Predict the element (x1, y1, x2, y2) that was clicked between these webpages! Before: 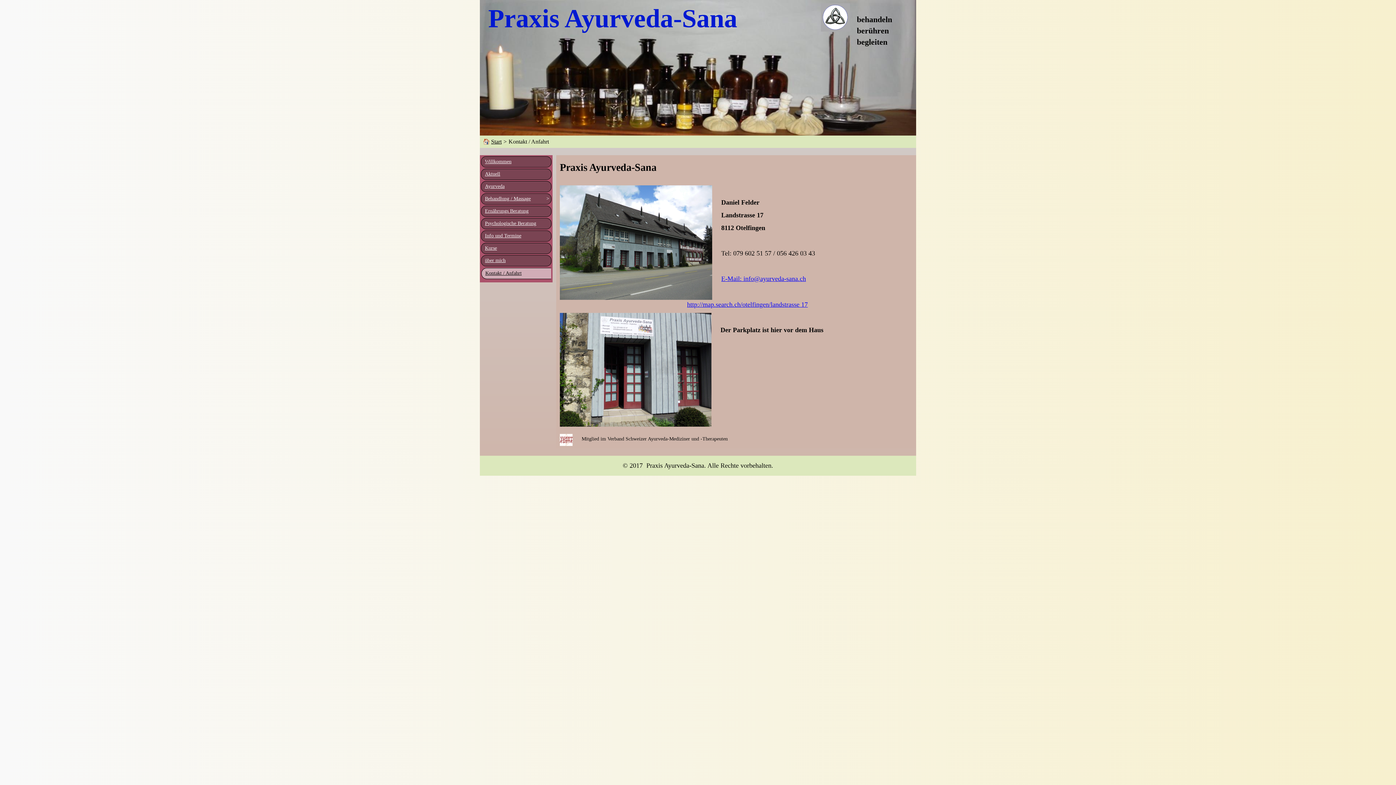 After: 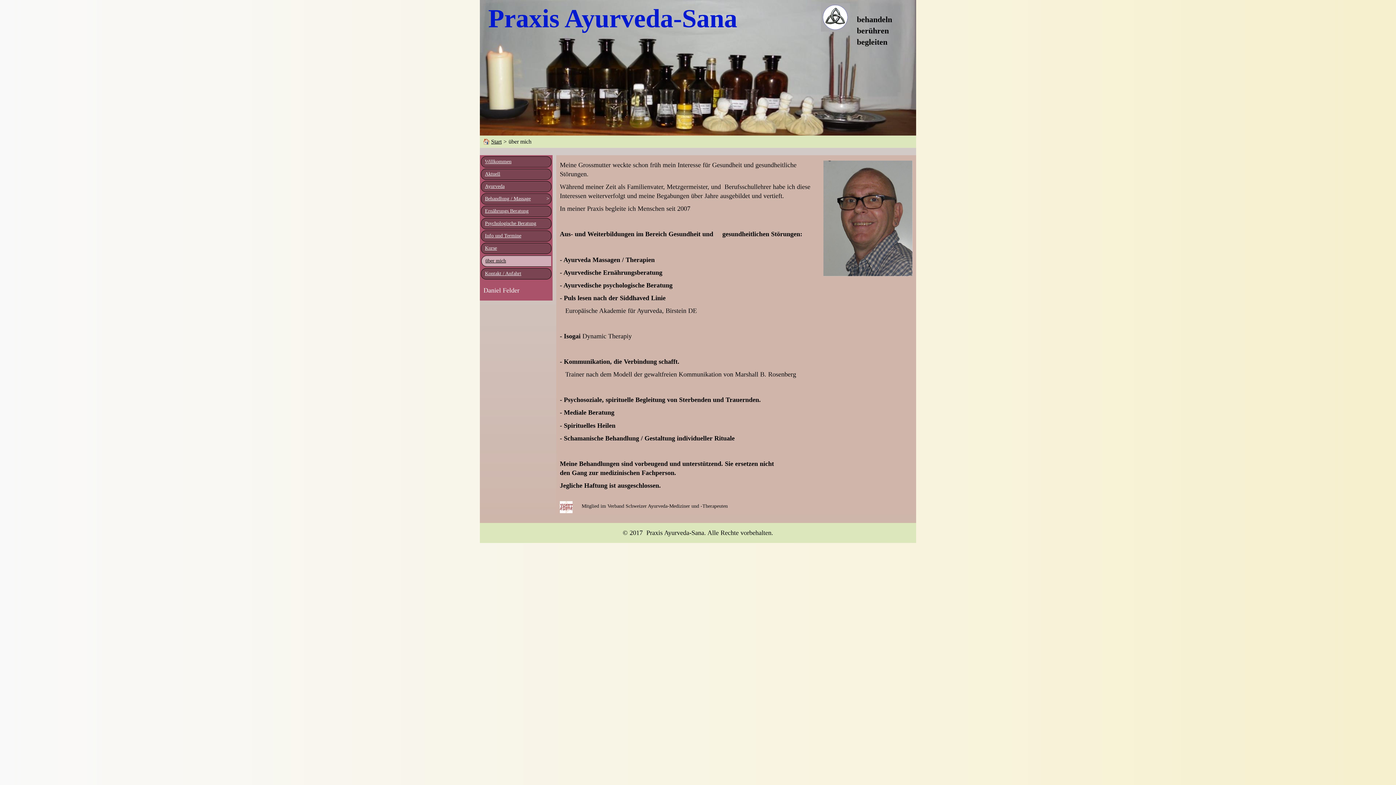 Action: bbox: (481, 255, 551, 266) label: über mich